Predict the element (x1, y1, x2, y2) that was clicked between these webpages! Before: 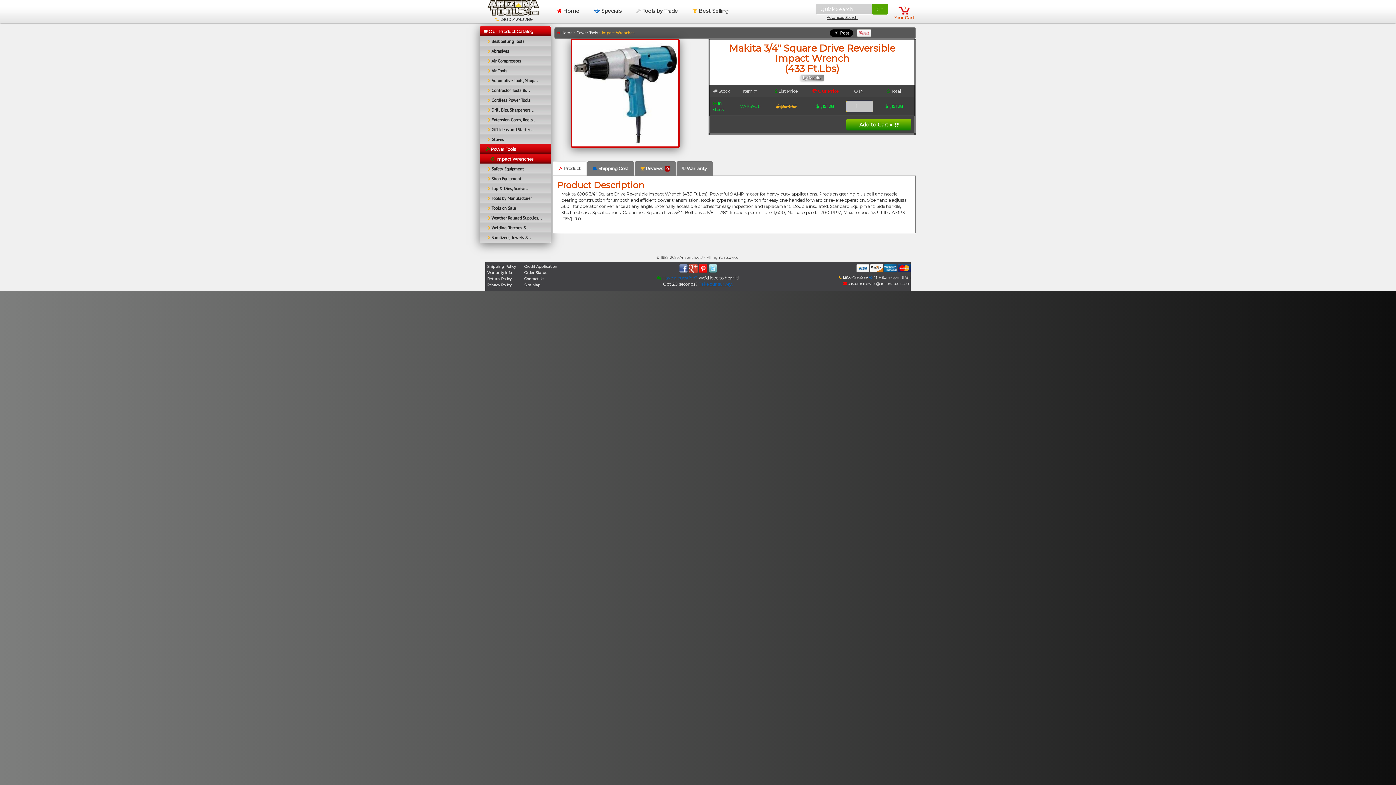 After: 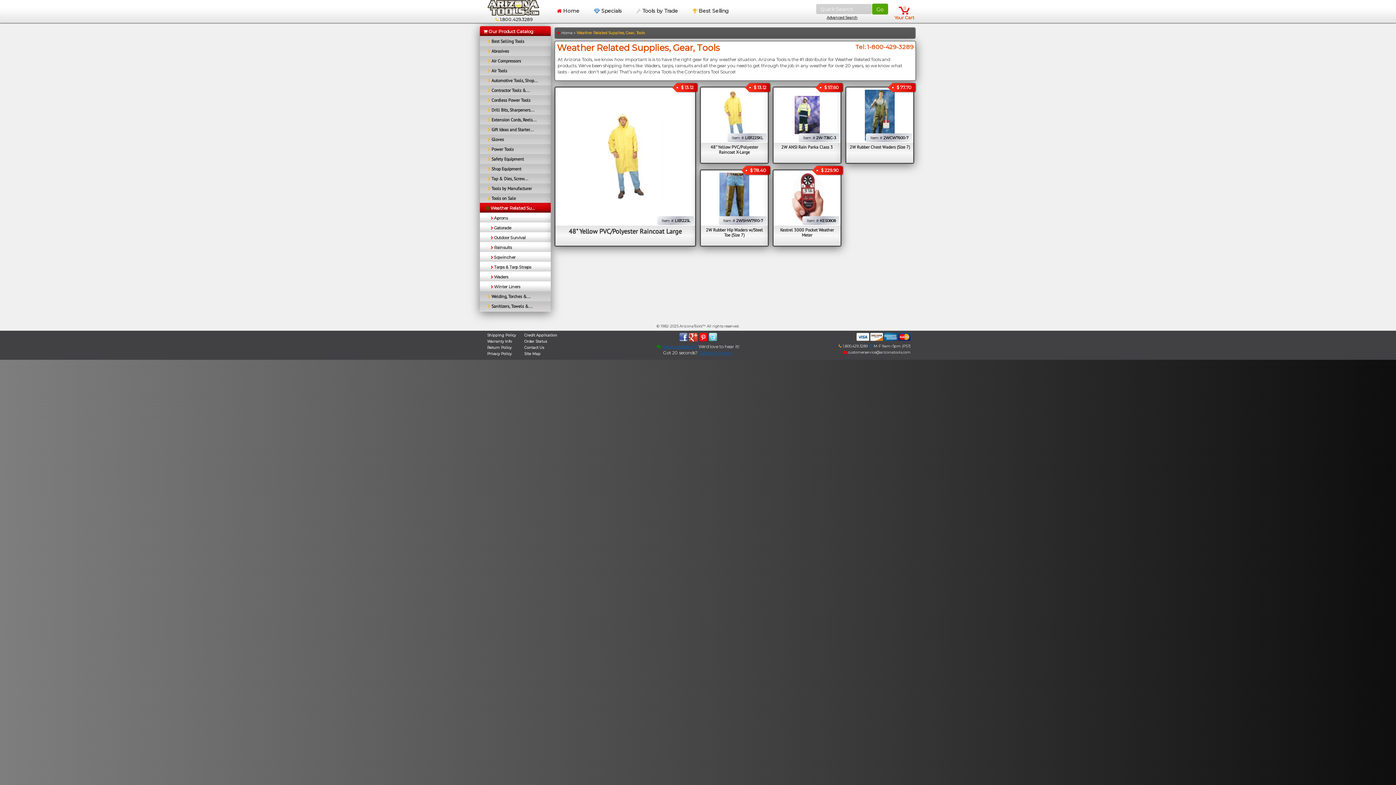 Action: label:      Weather Related Supplies,...
     Weather Related Supplies, Gear, Tools bbox: (483, 213, 547, 222)